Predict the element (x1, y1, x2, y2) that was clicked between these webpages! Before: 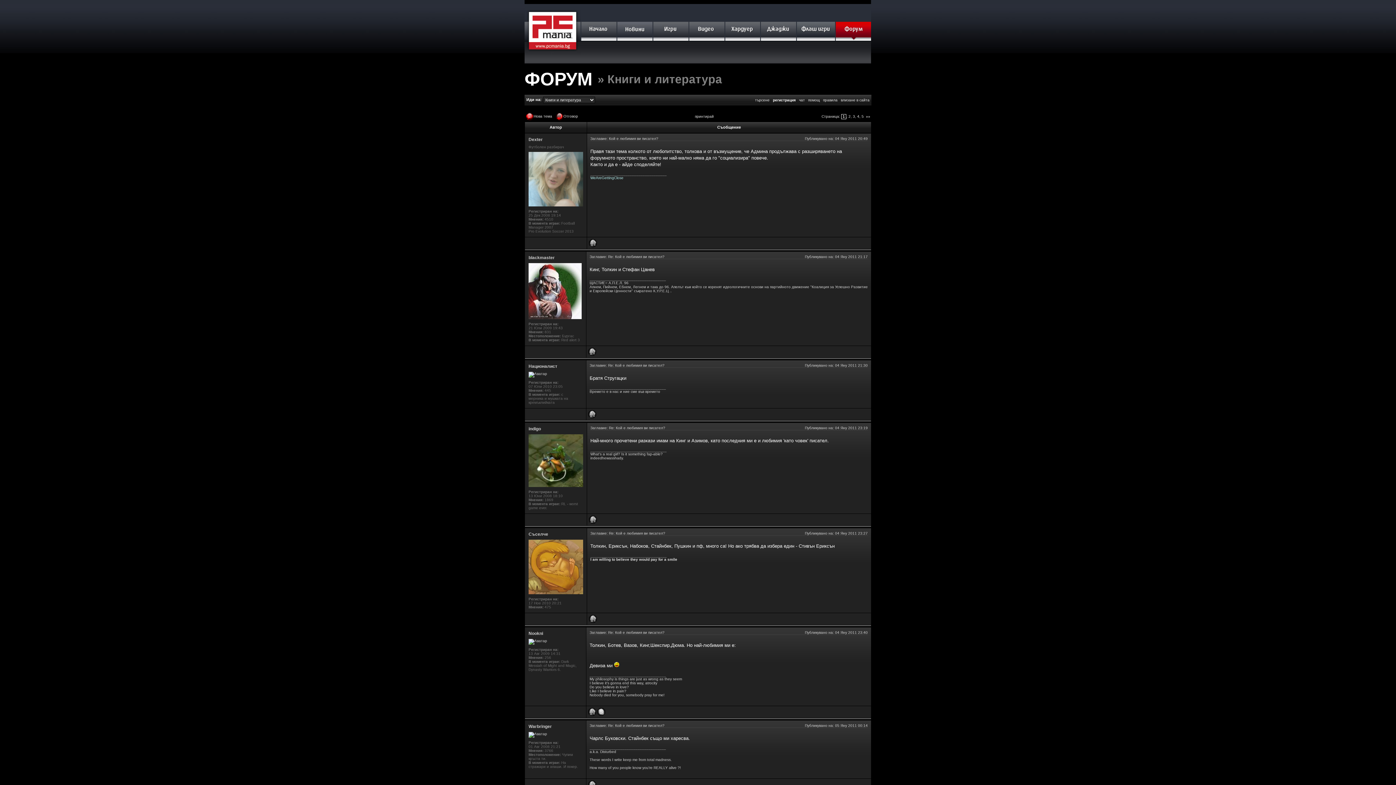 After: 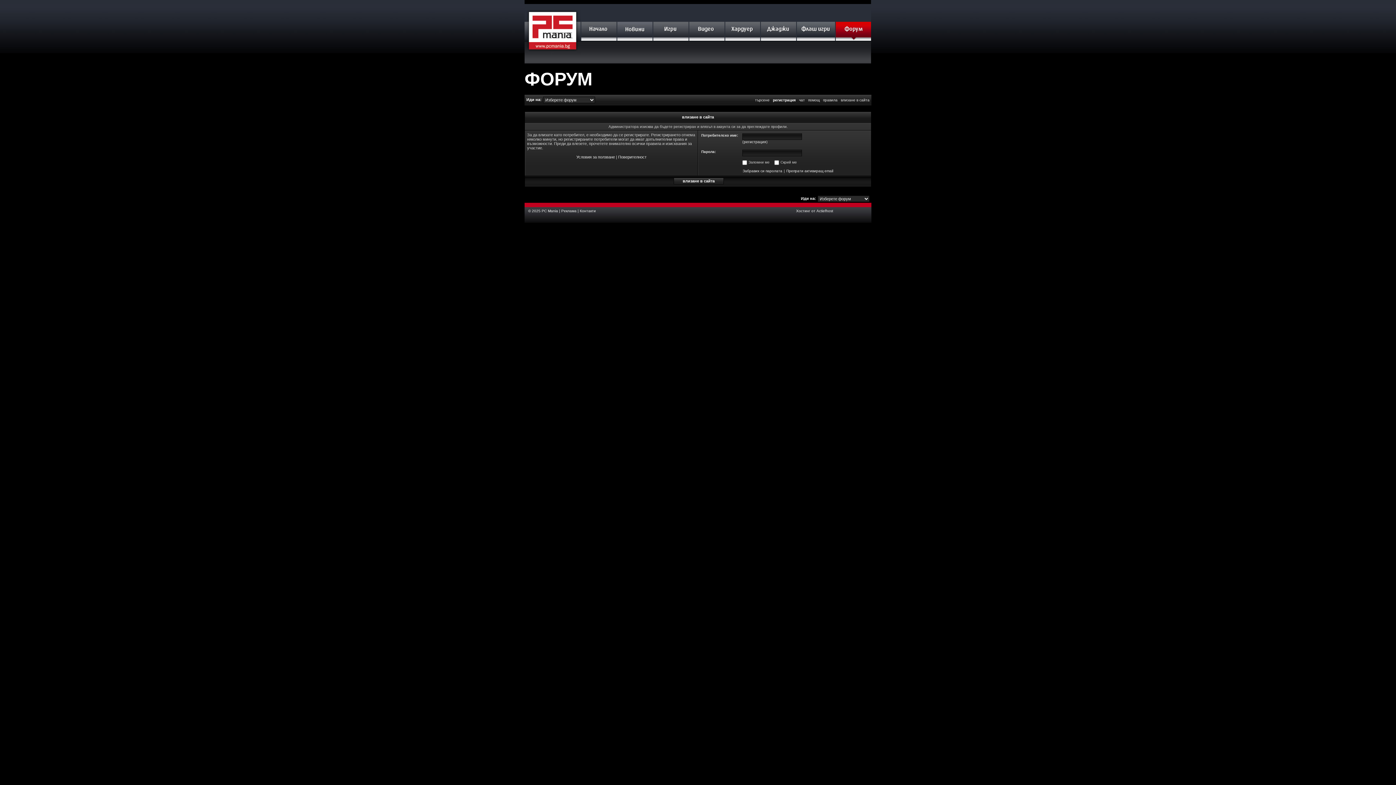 Action: bbox: (588, 782, 596, 786)